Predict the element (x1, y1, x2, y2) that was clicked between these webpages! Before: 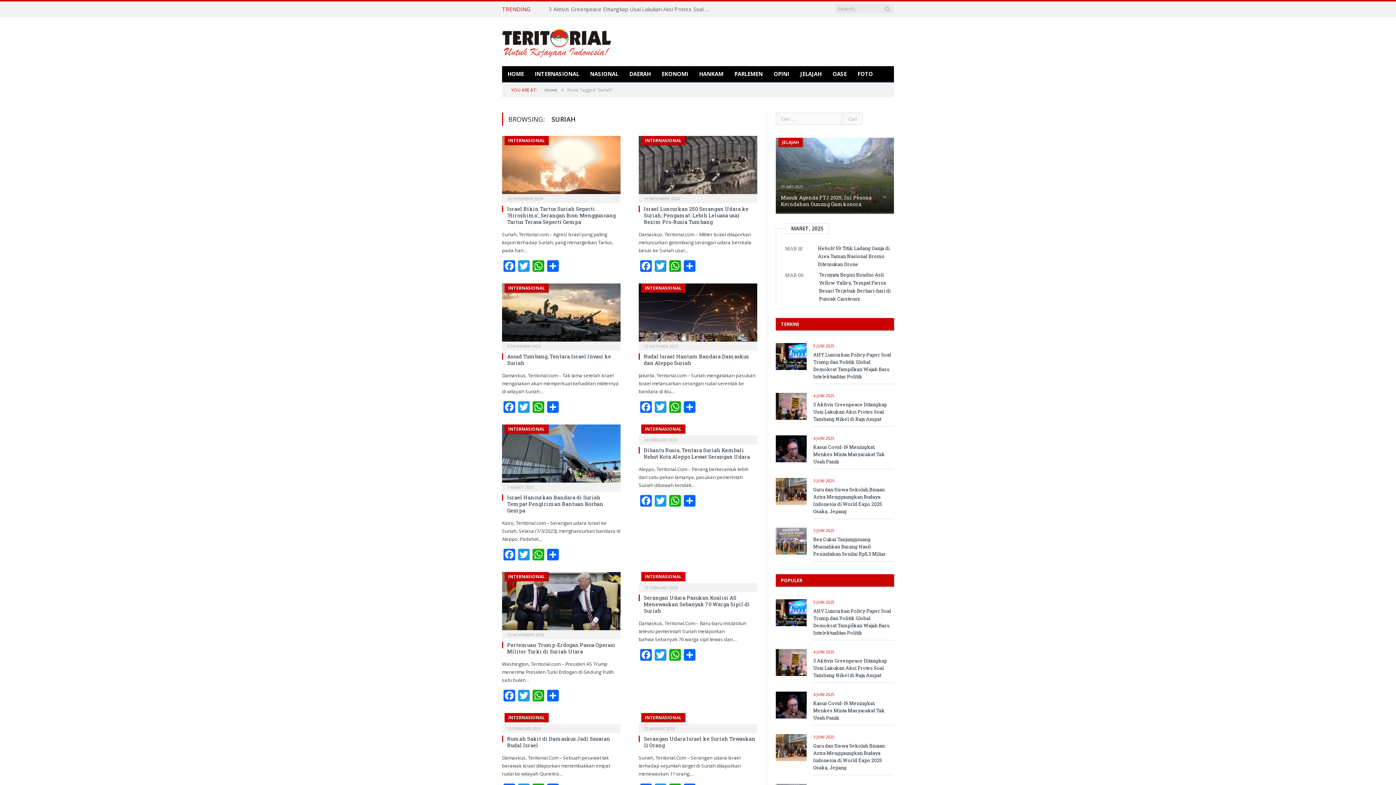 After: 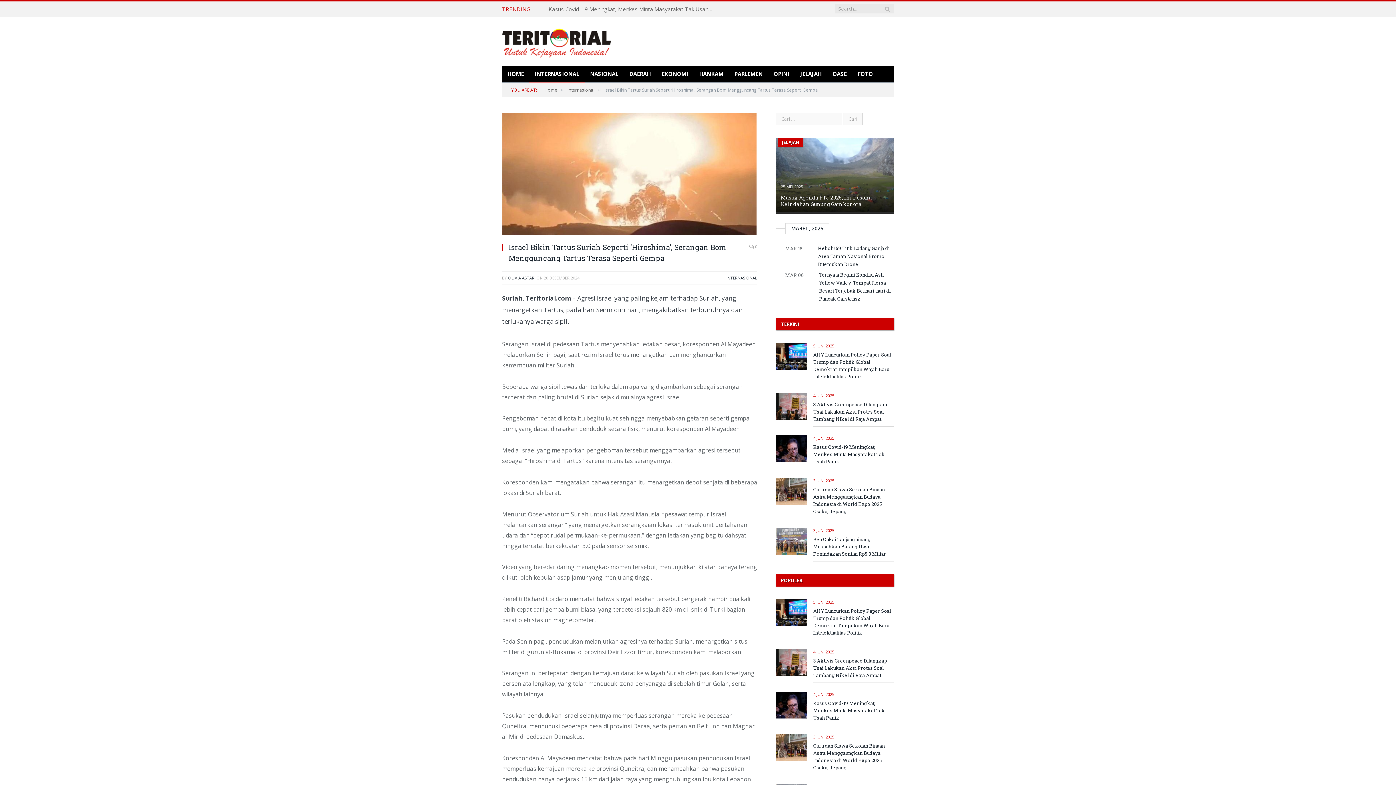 Action: bbox: (507, 205, 616, 225) label: Israel Bikin Tartus Suriah Seperti ‘Hiroshima’, Serangan Bom Mengguncang Tartus Terasa Seperti Gempa